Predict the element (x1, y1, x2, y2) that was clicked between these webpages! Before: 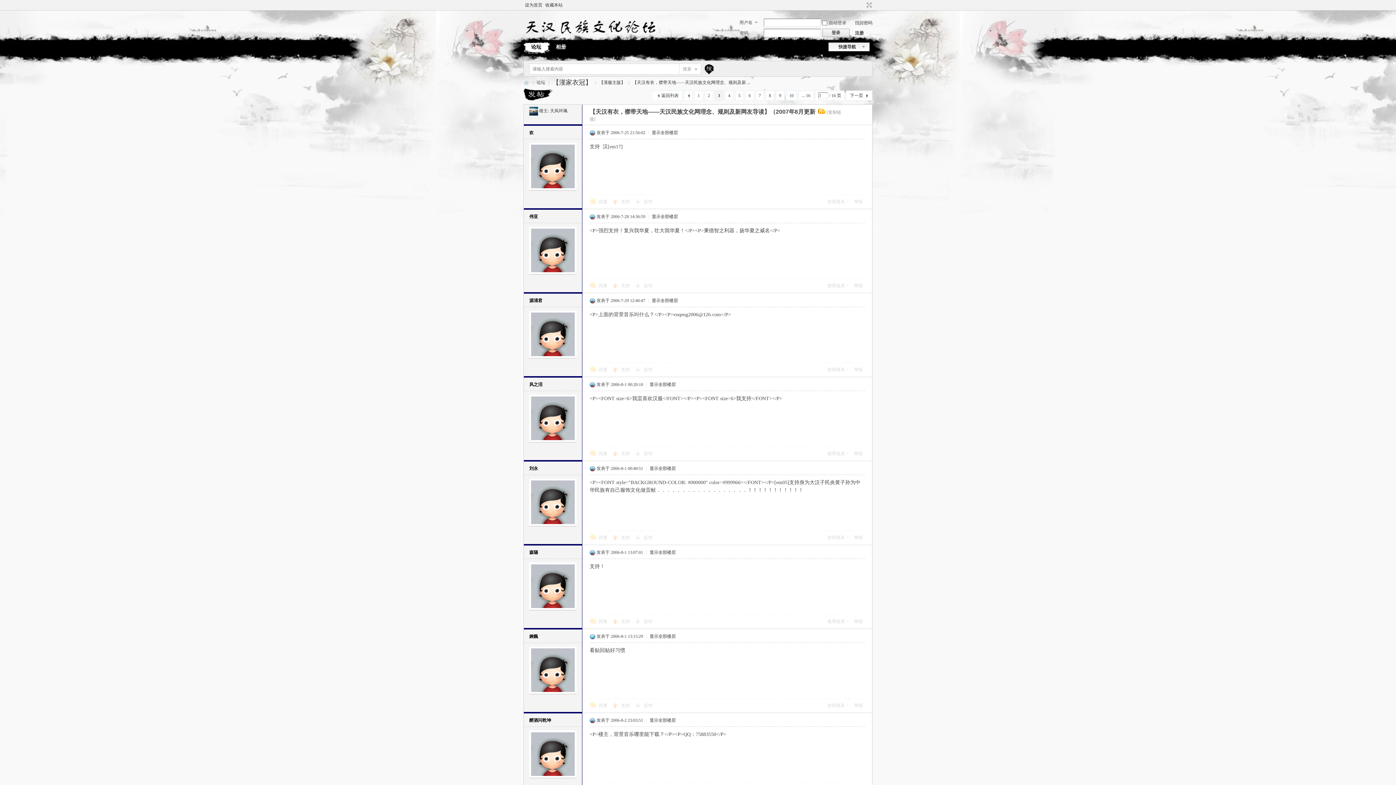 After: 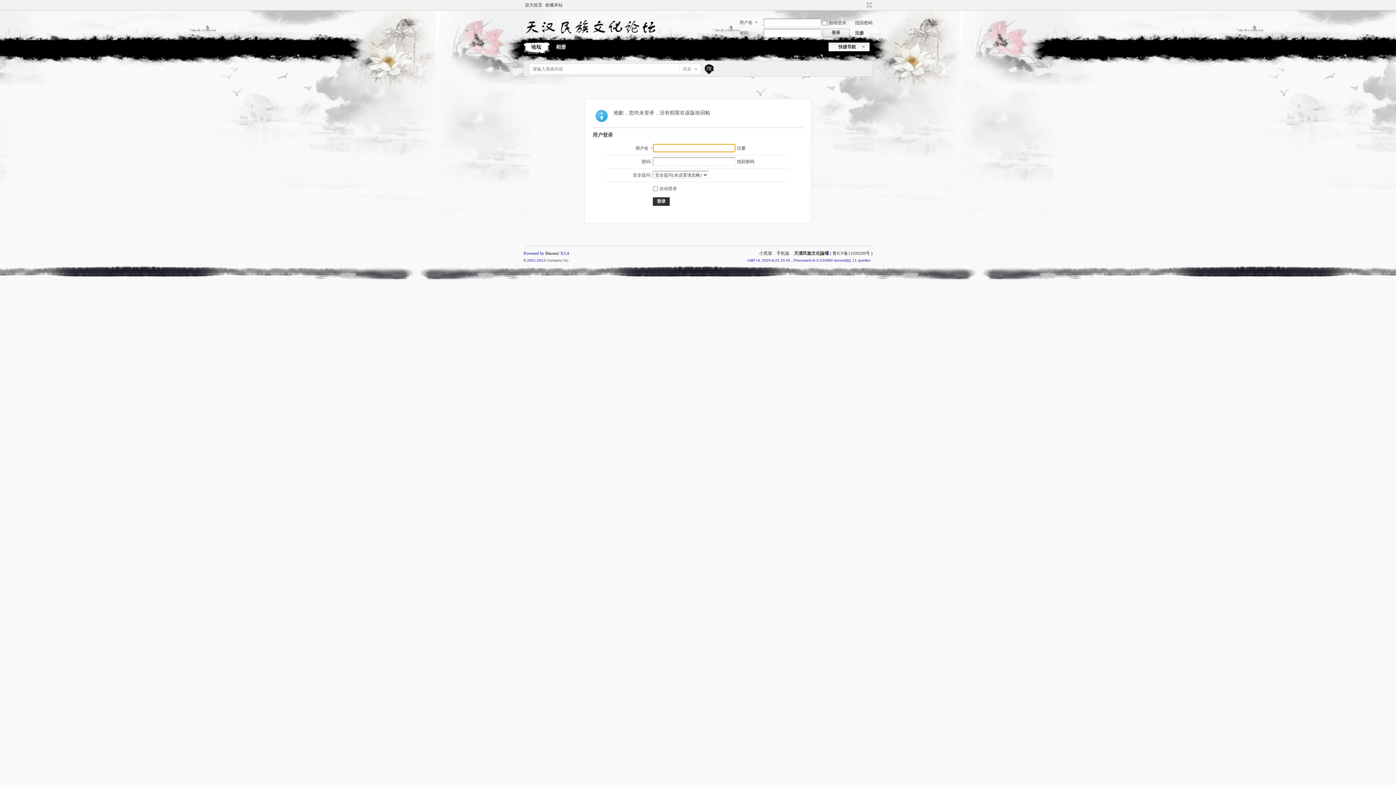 Action: bbox: (589, 281, 611, 290) label: 回复